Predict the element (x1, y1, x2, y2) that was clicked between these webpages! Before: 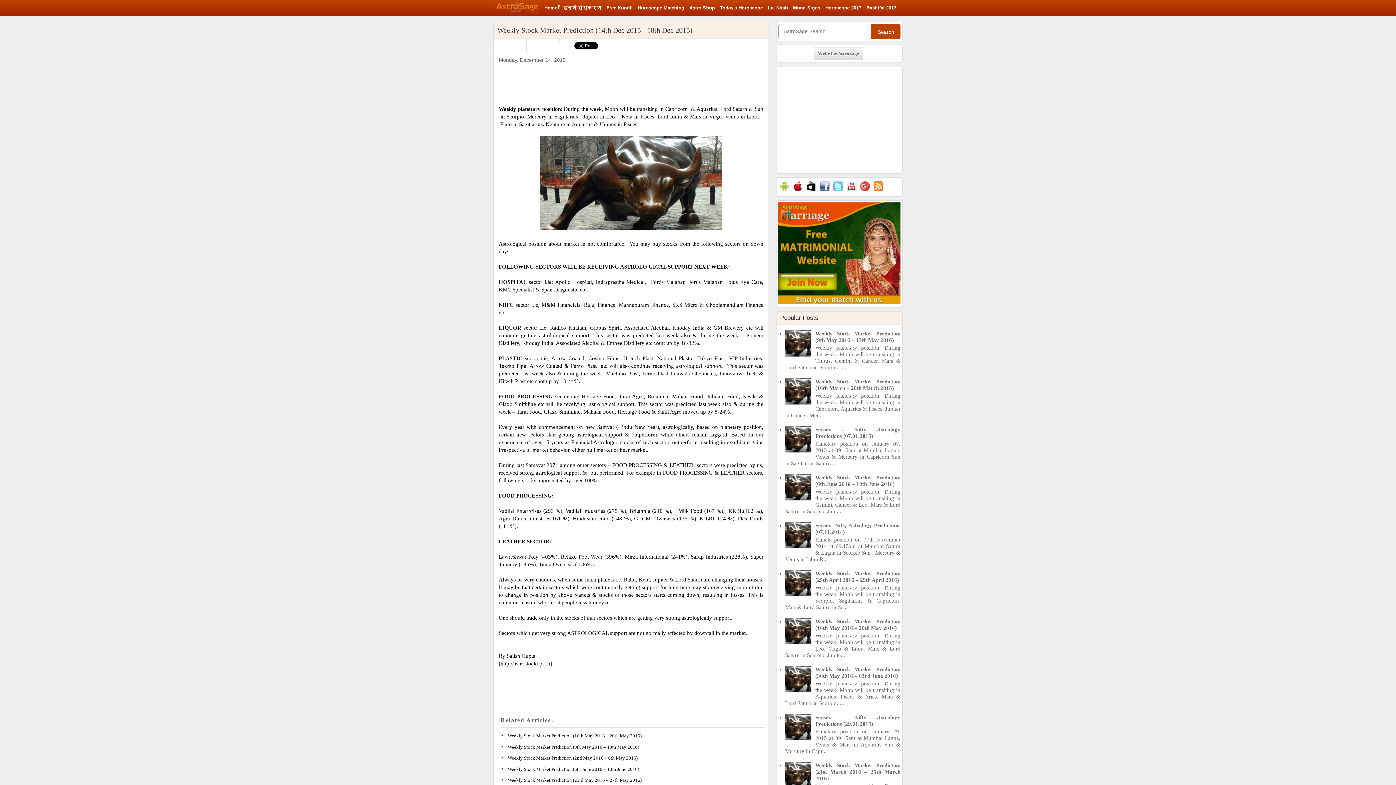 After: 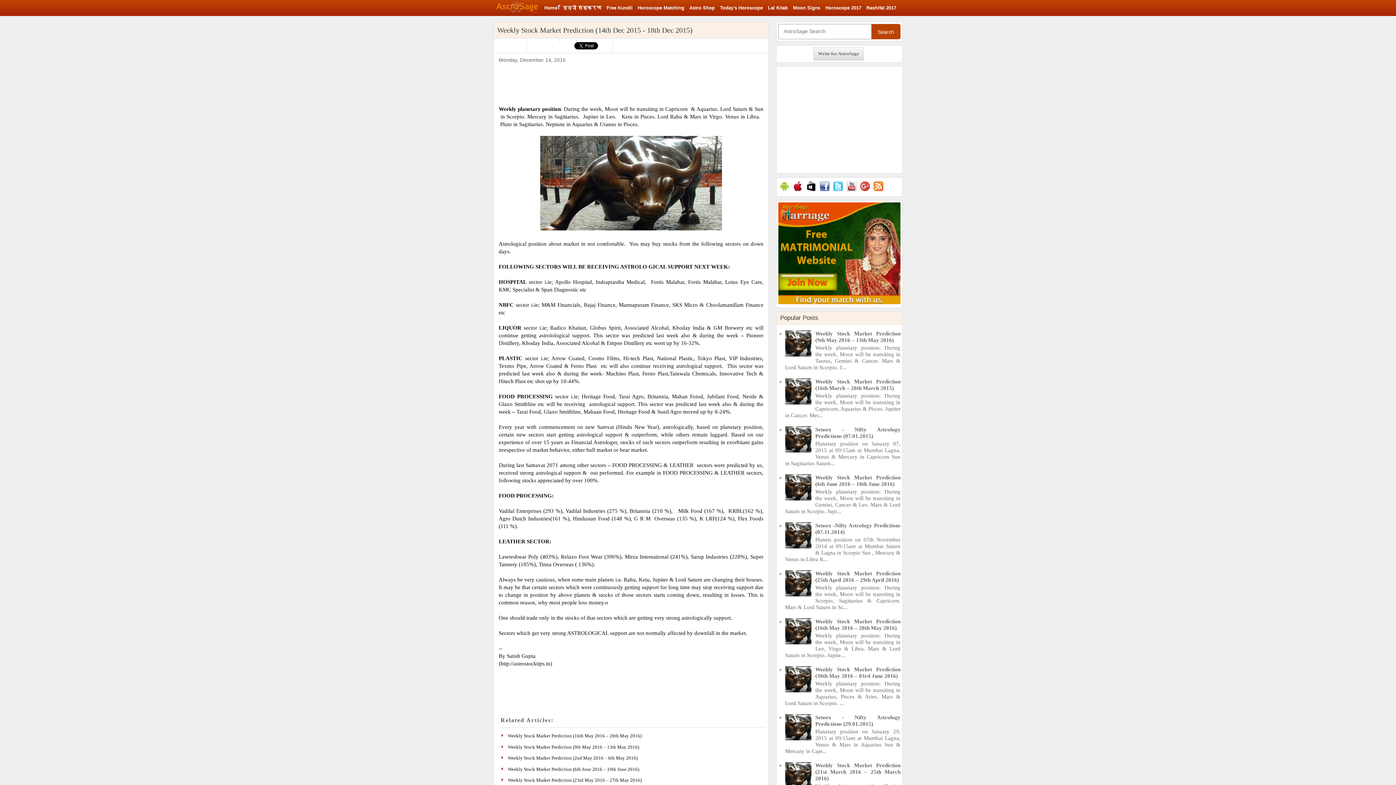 Action: bbox: (785, 399, 813, 405)